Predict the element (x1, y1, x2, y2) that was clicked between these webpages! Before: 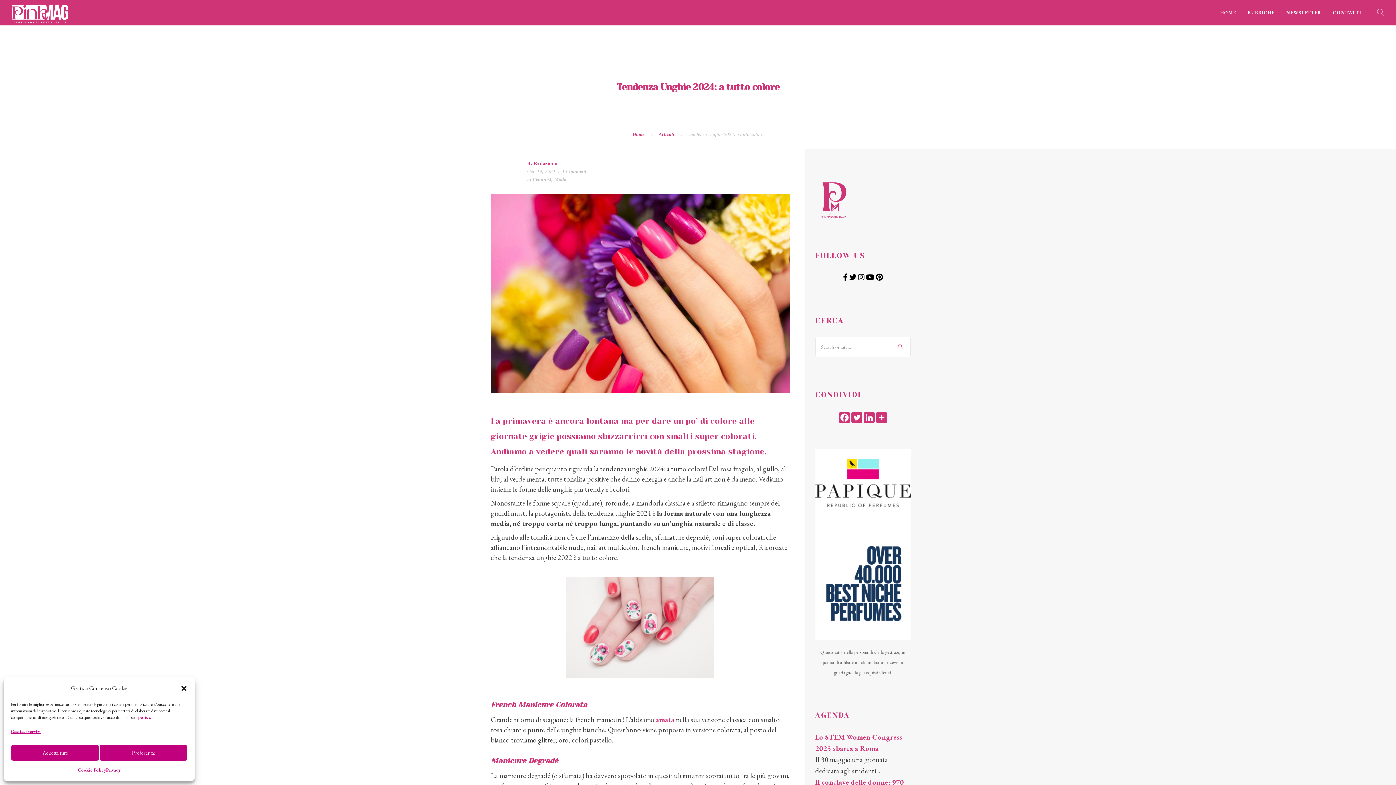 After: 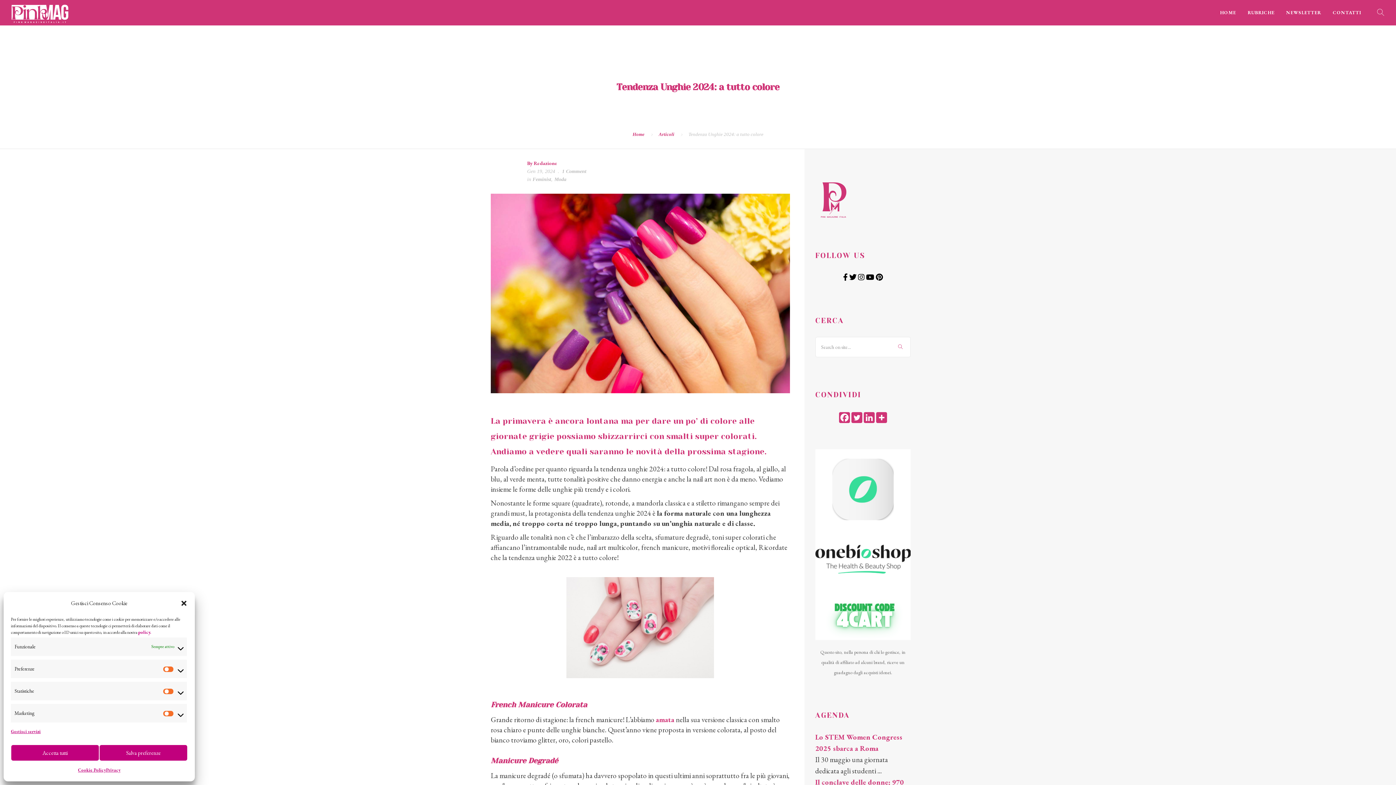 Action: bbox: (99, 745, 187, 761) label: Preferenze